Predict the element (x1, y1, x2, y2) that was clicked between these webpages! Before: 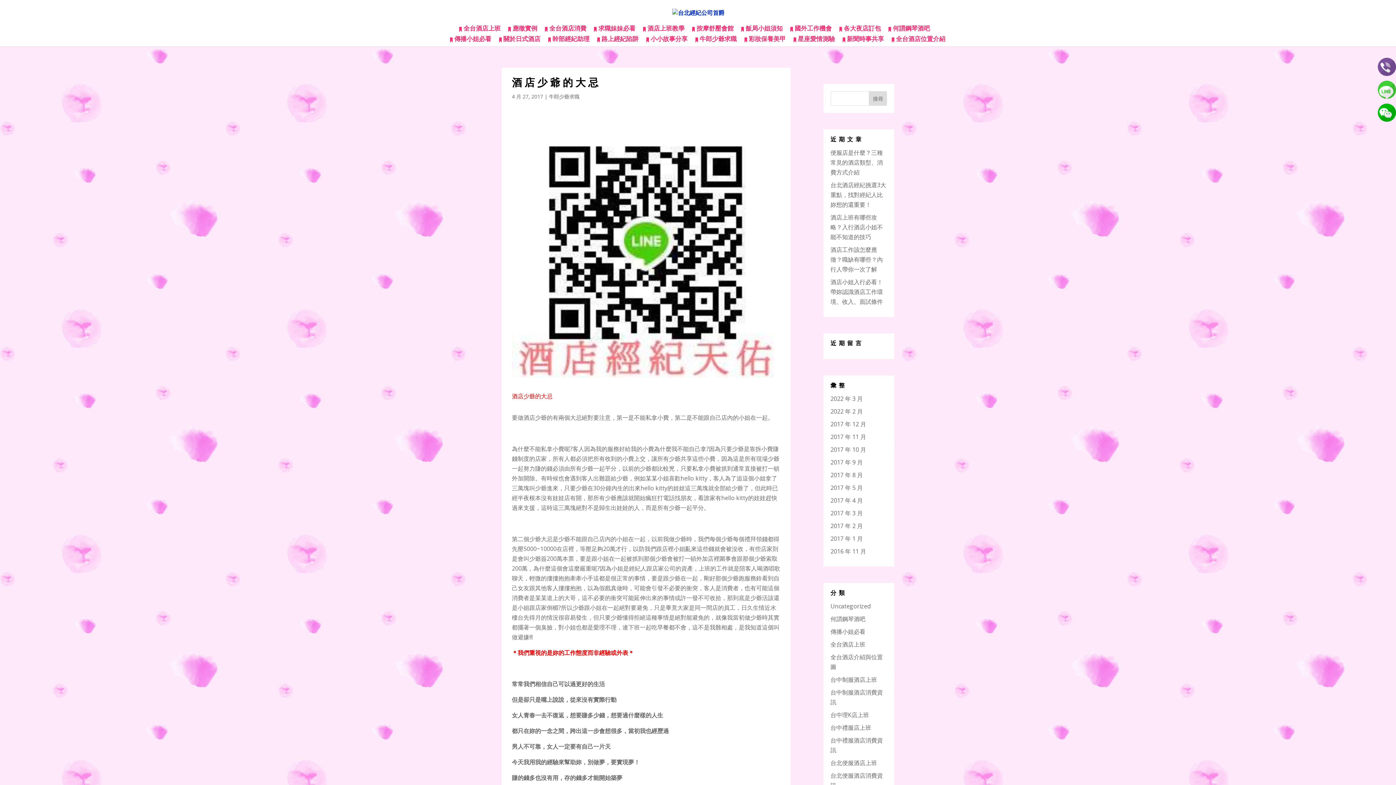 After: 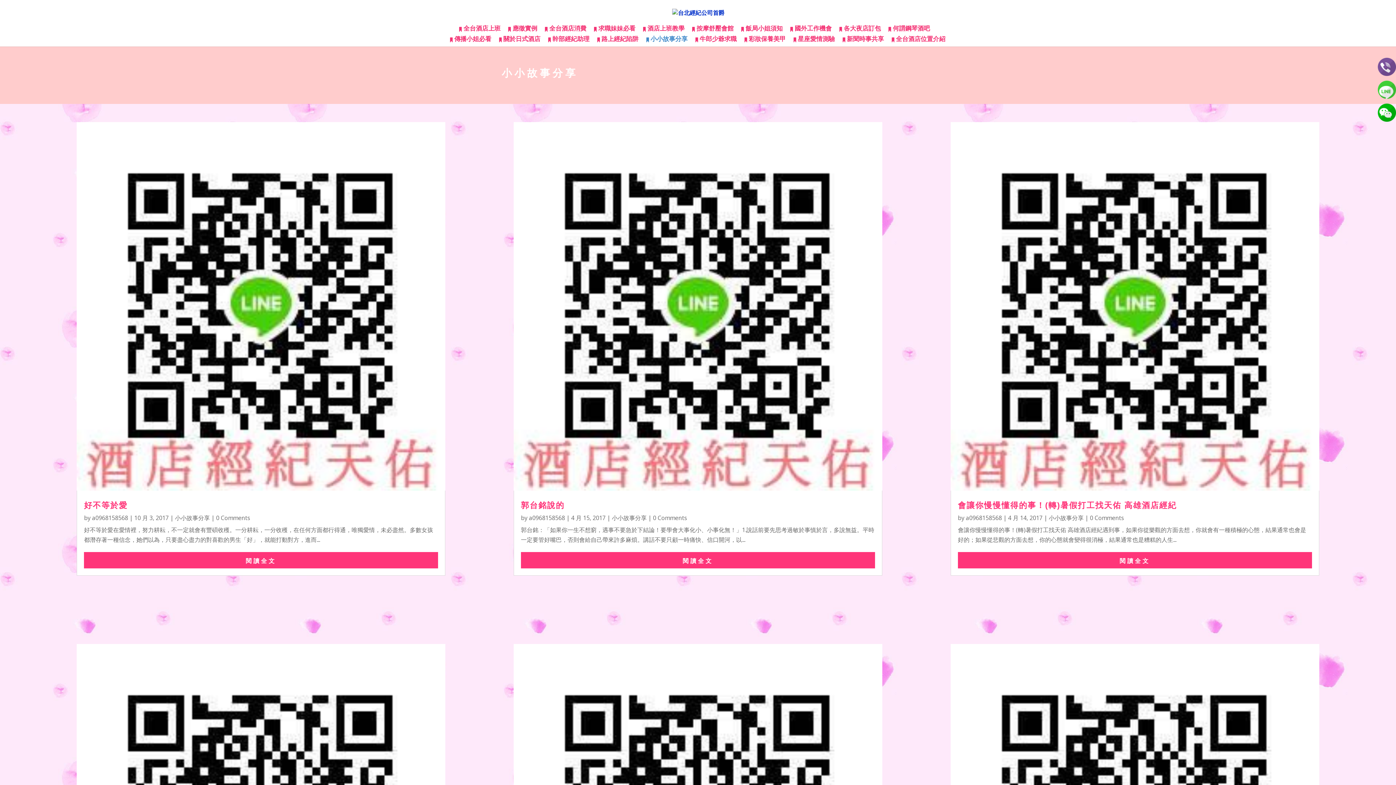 Action: bbox: (646, 36, 687, 45) label:  小小故事分享